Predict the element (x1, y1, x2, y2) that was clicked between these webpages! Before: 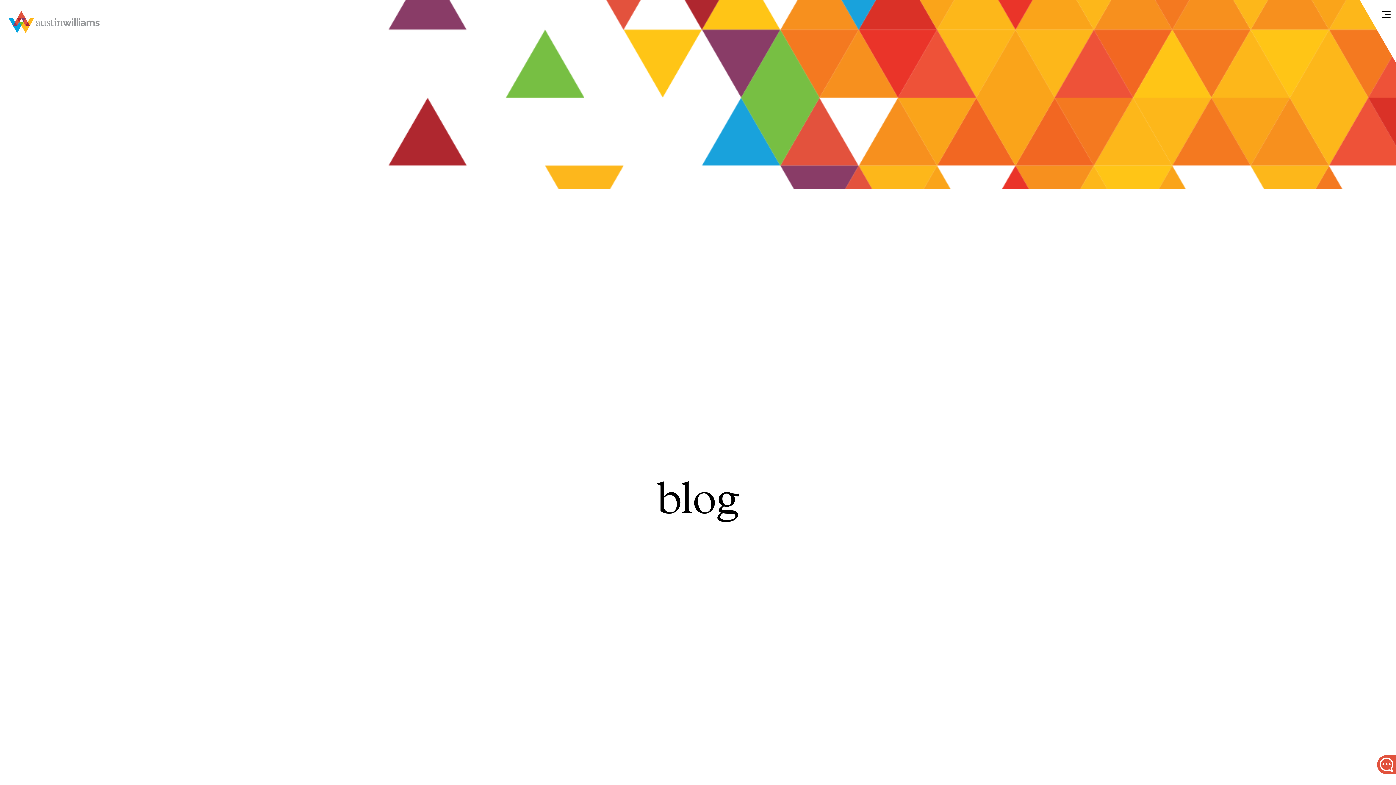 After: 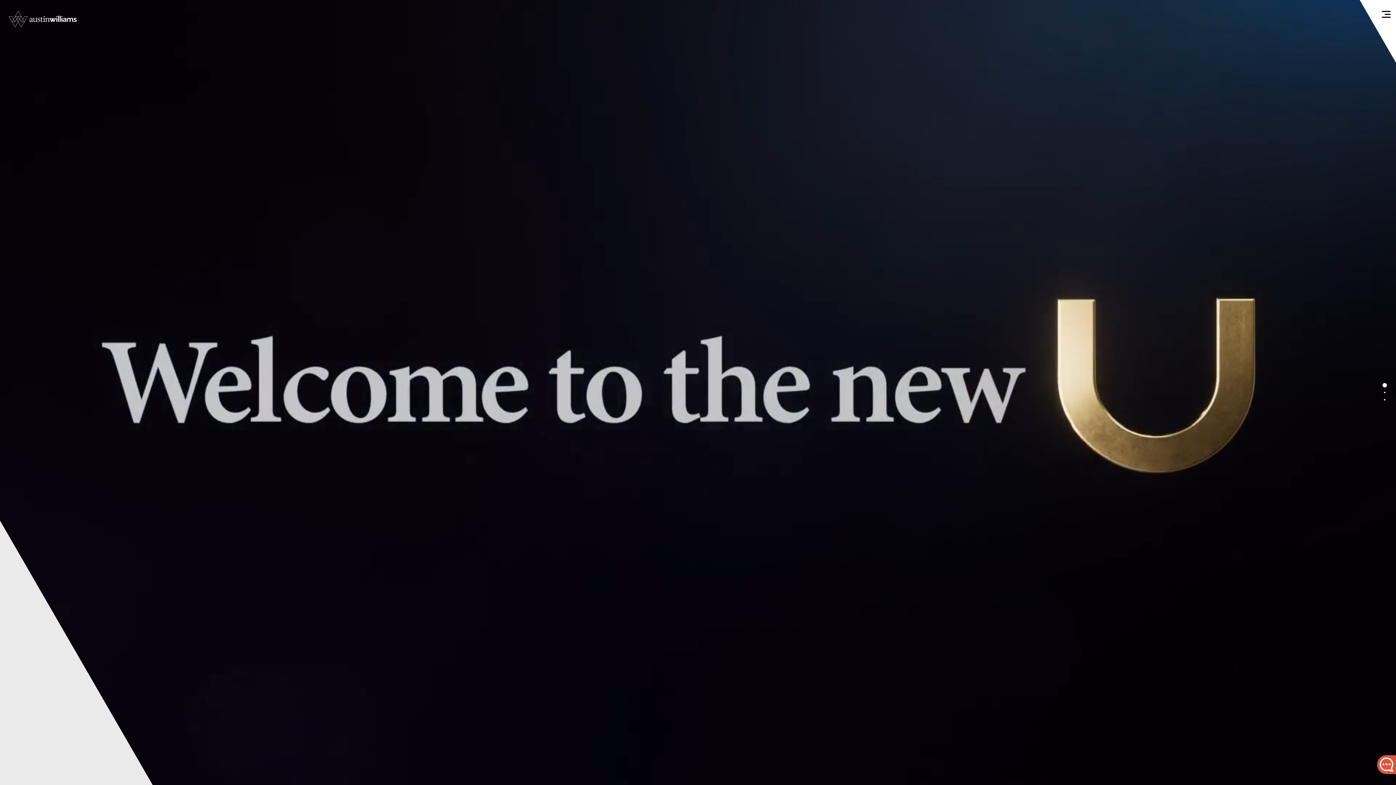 Action: bbox: (8, 17, 34, 24)